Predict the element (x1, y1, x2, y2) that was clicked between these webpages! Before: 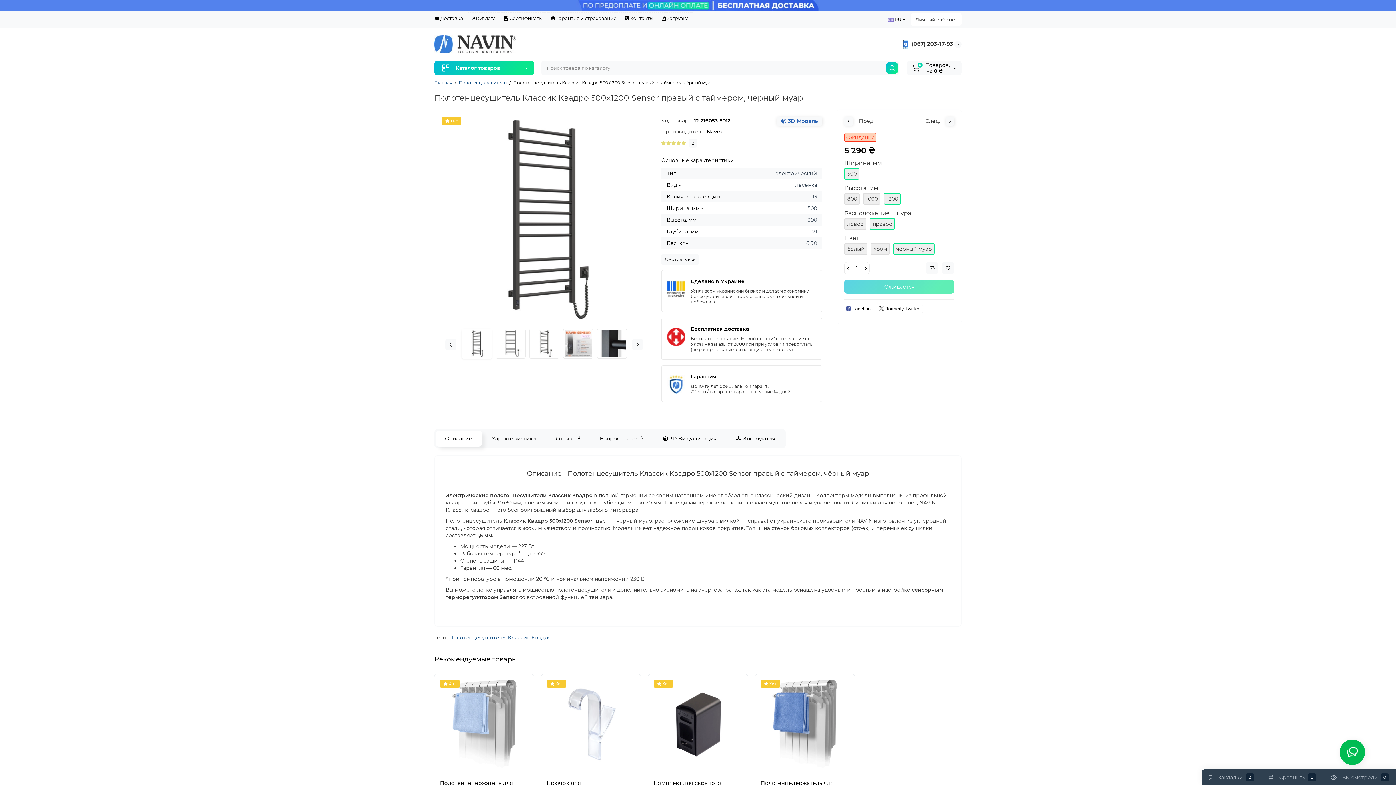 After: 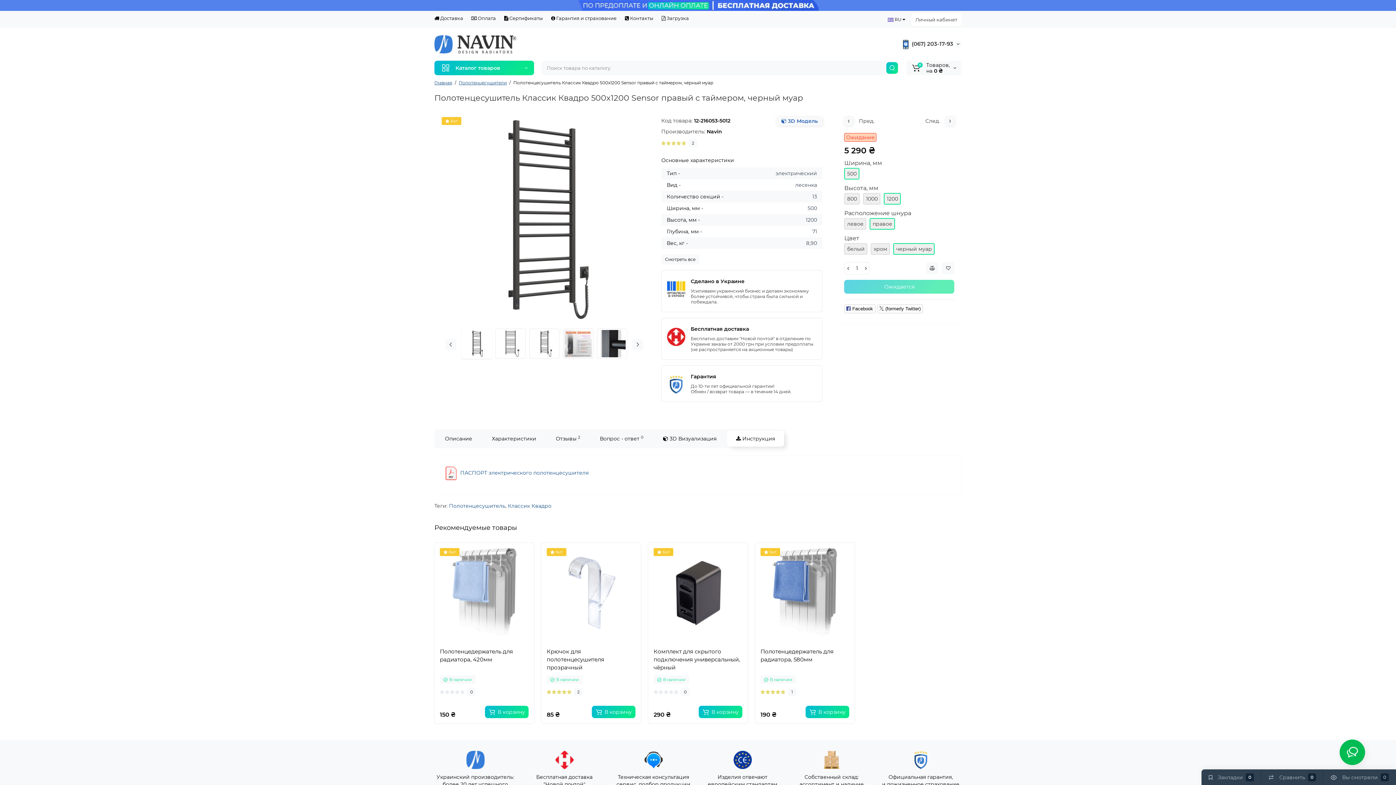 Action: label:  Инструкция bbox: (727, 430, 784, 446)